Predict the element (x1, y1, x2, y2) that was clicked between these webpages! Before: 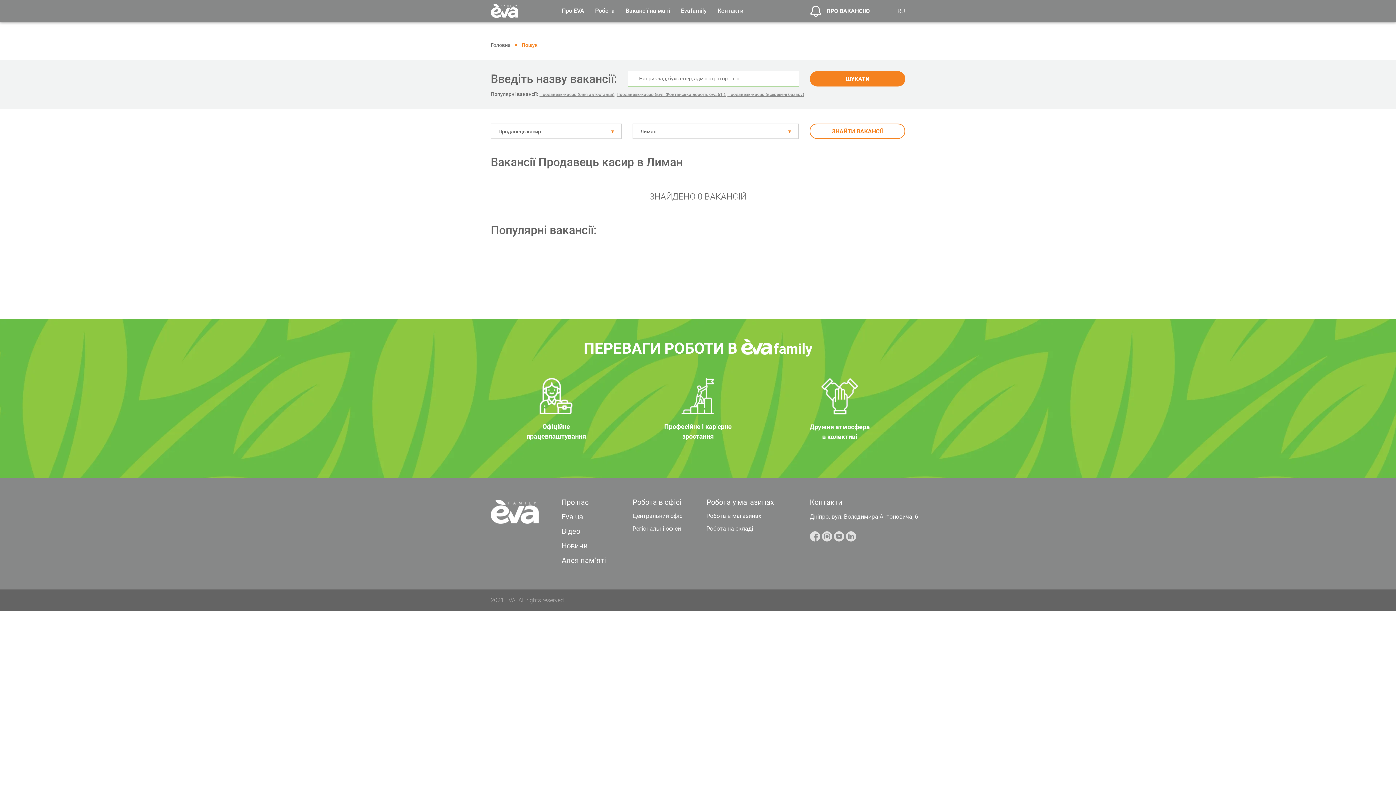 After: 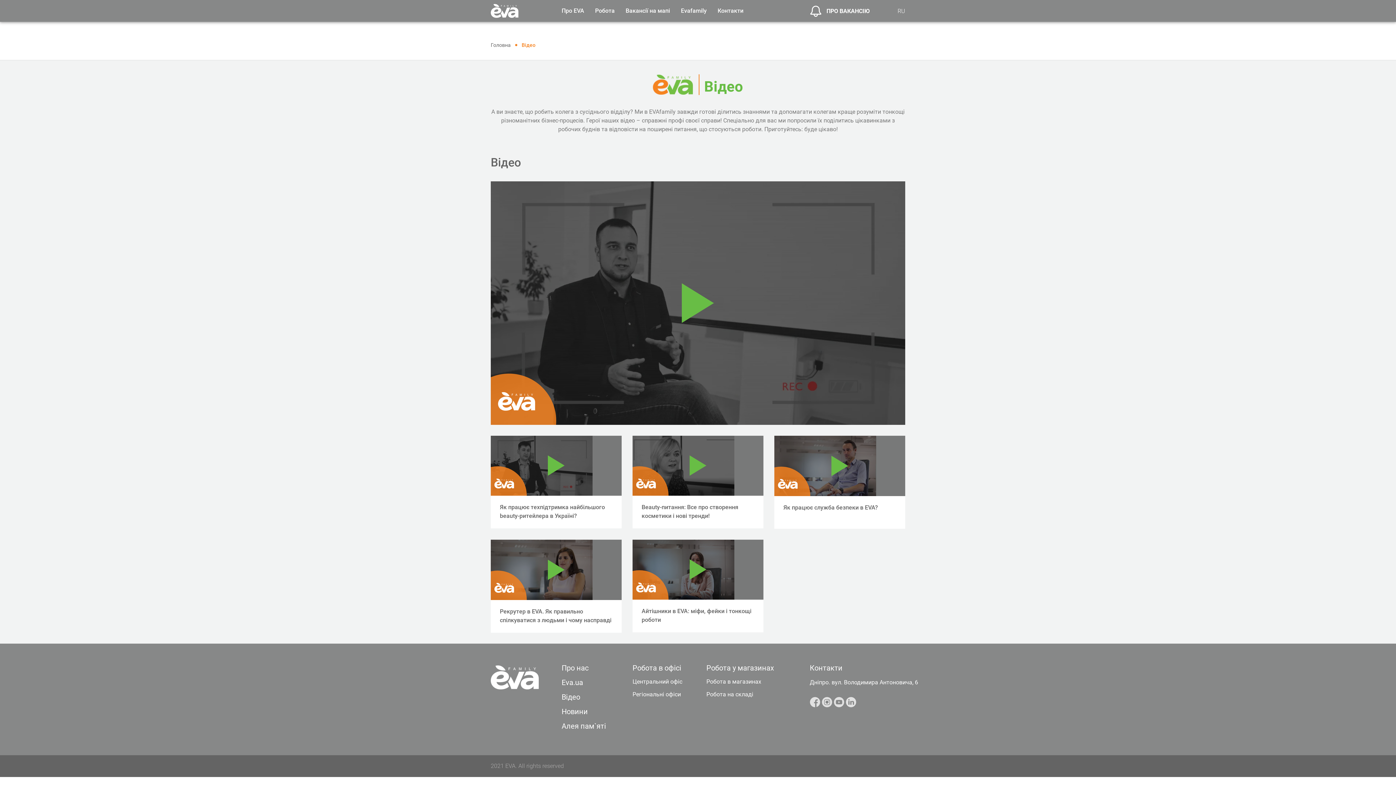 Action: bbox: (561, 527, 580, 536) label: Відео